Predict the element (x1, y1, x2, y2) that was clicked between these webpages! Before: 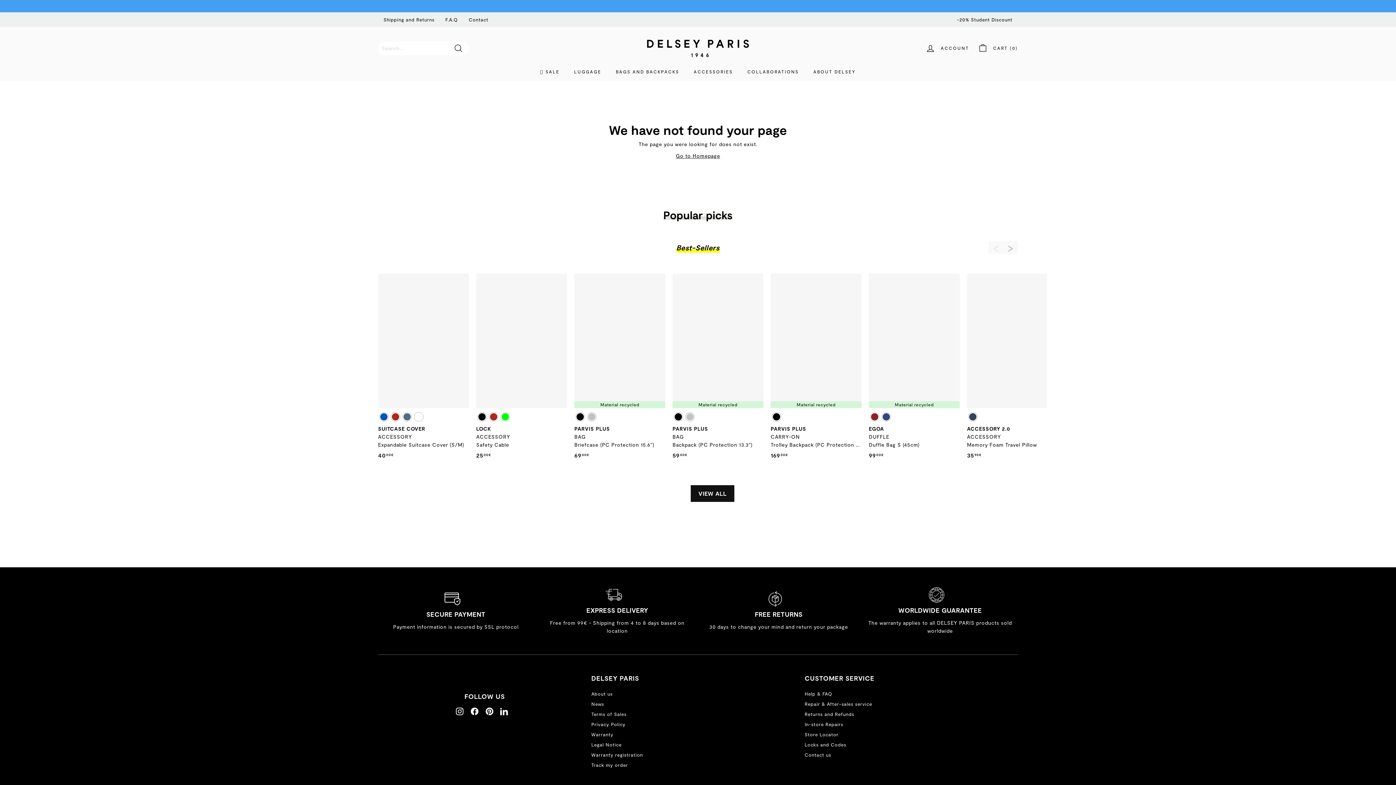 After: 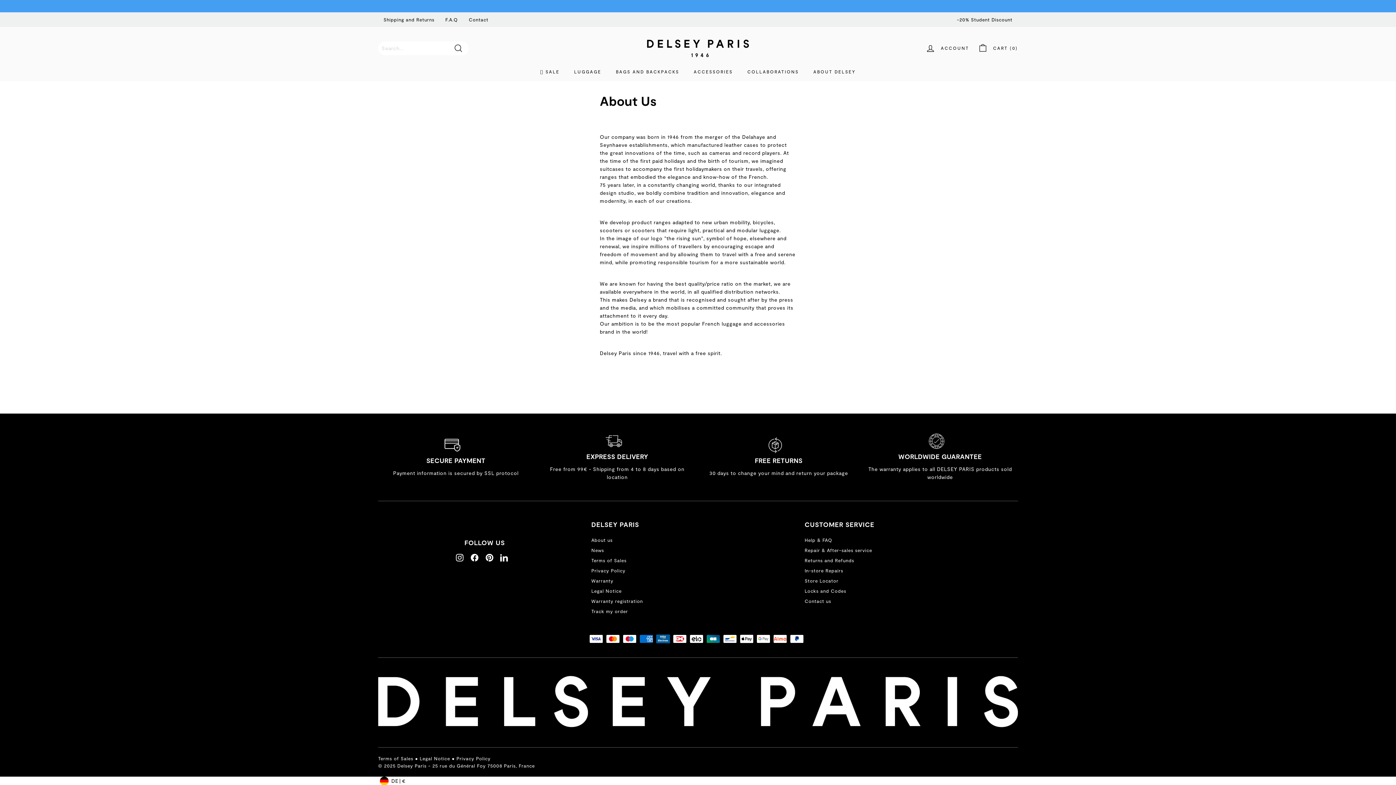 Action: bbox: (806, 62, 863, 80) label: ABOUT DELSEY